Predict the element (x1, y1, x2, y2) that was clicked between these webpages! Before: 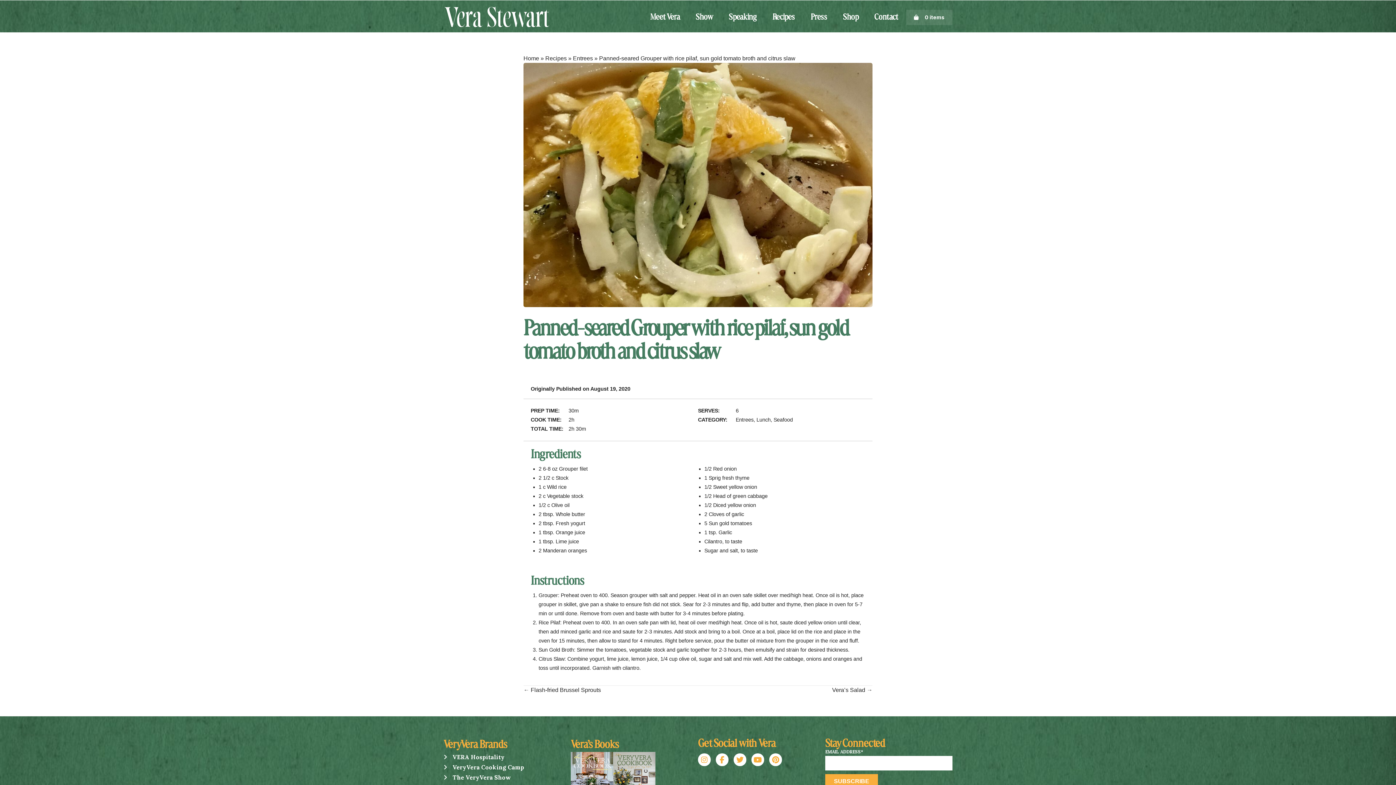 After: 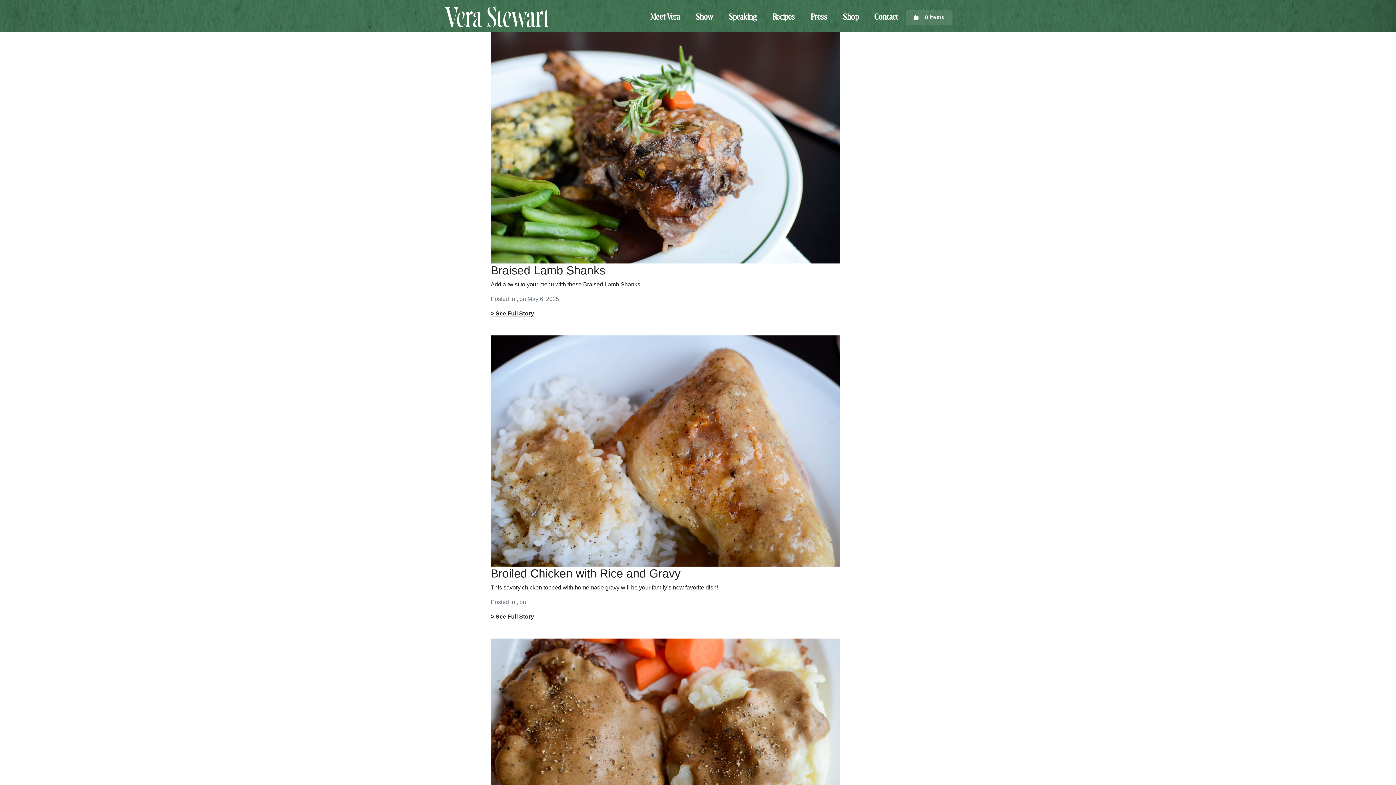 Action: label: Entrees bbox: (573, 54, 593, 63)